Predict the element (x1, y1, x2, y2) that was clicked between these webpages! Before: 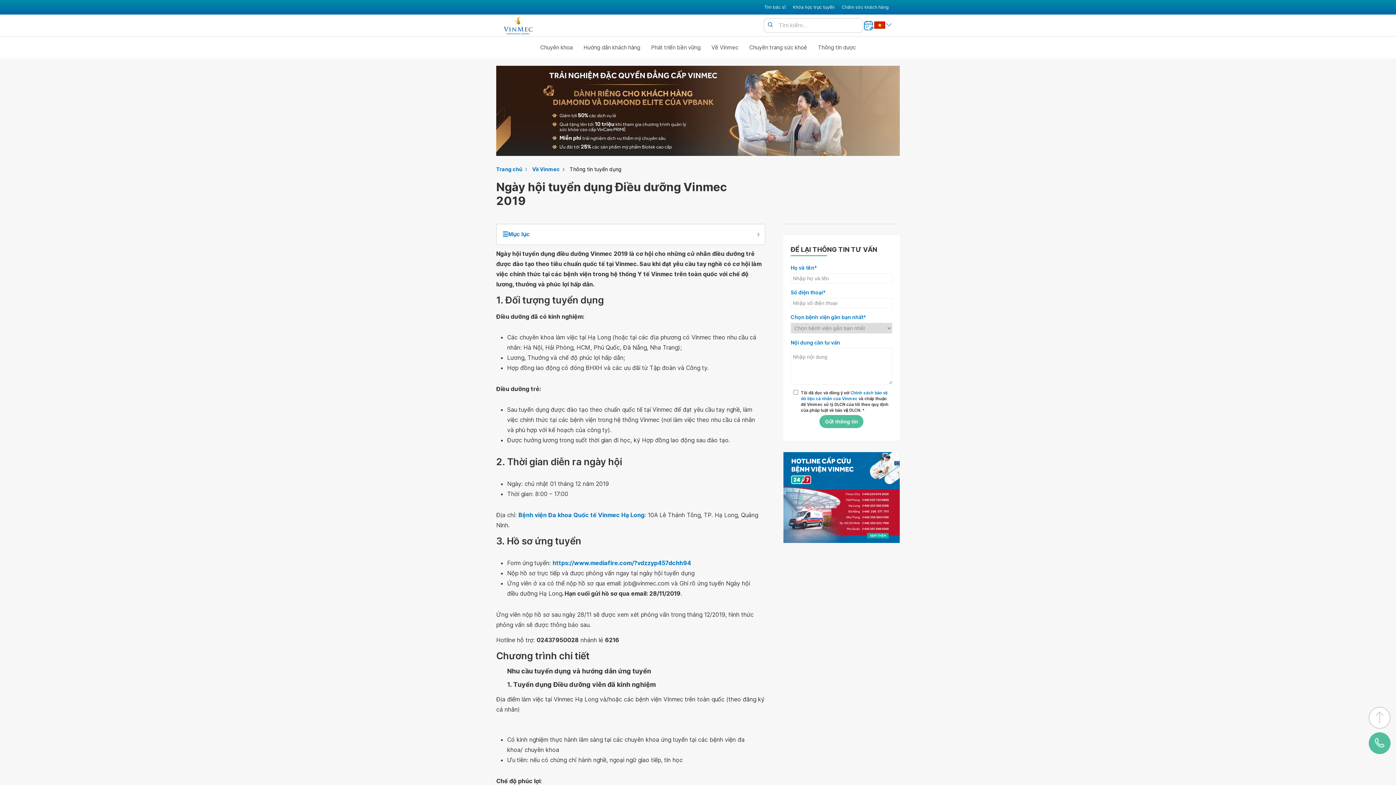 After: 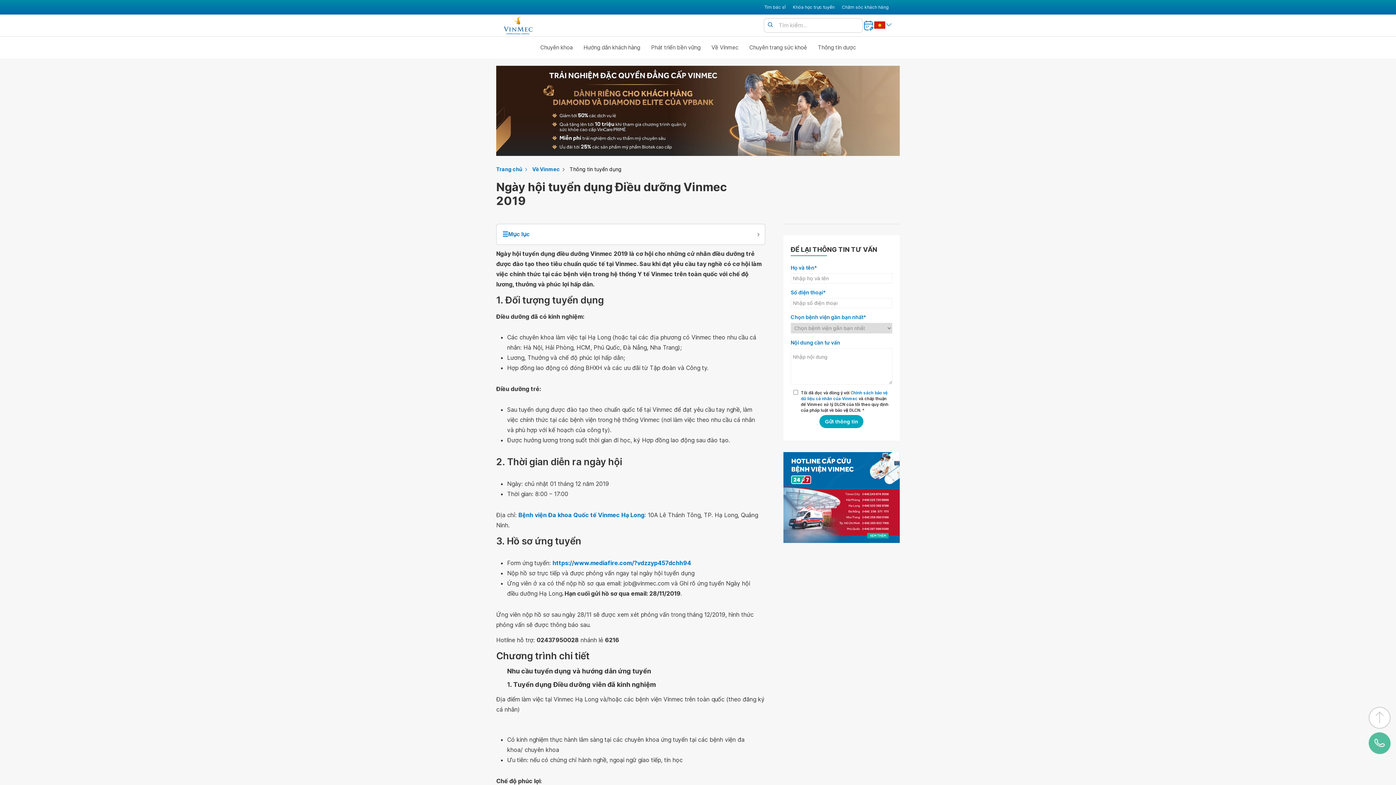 Action: bbox: (819, 415, 863, 428) label: Gửi thông tin